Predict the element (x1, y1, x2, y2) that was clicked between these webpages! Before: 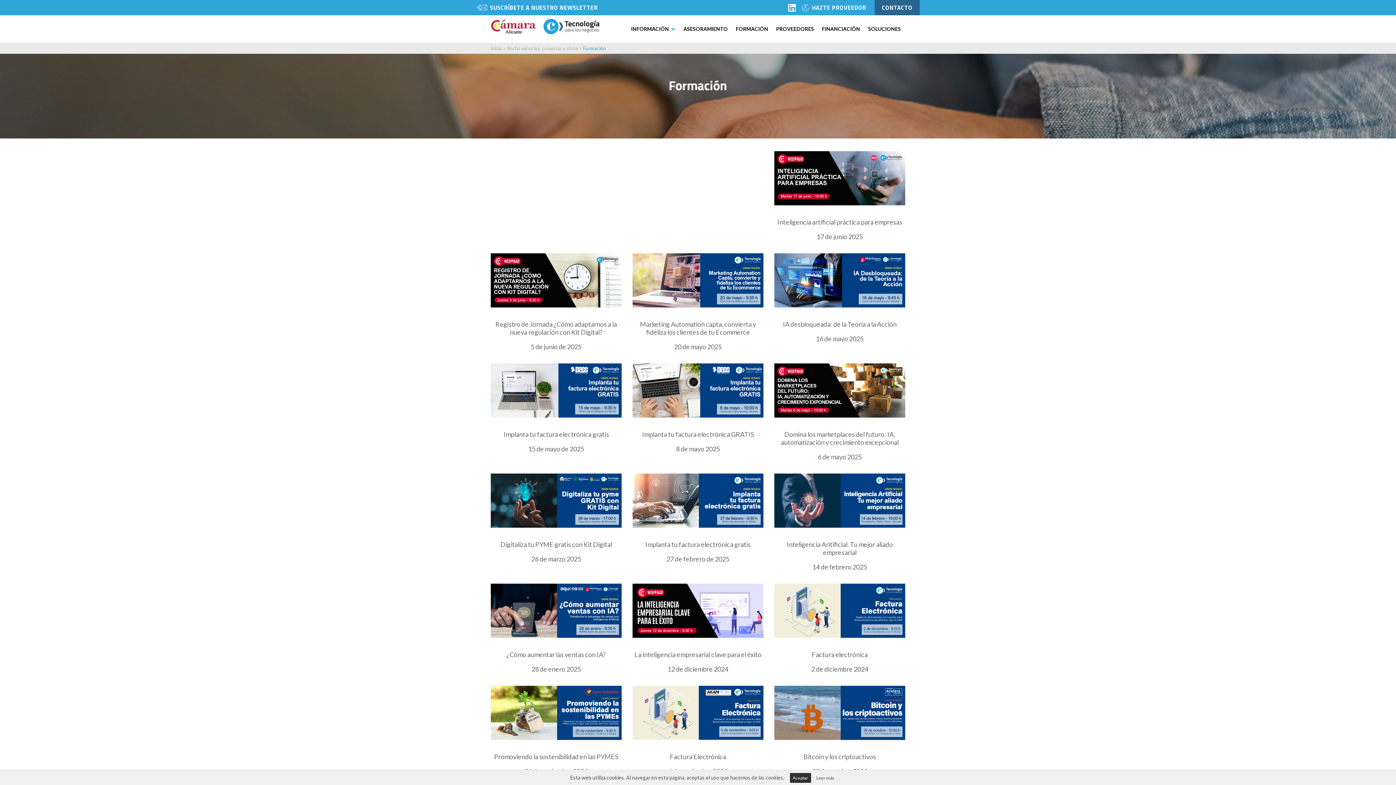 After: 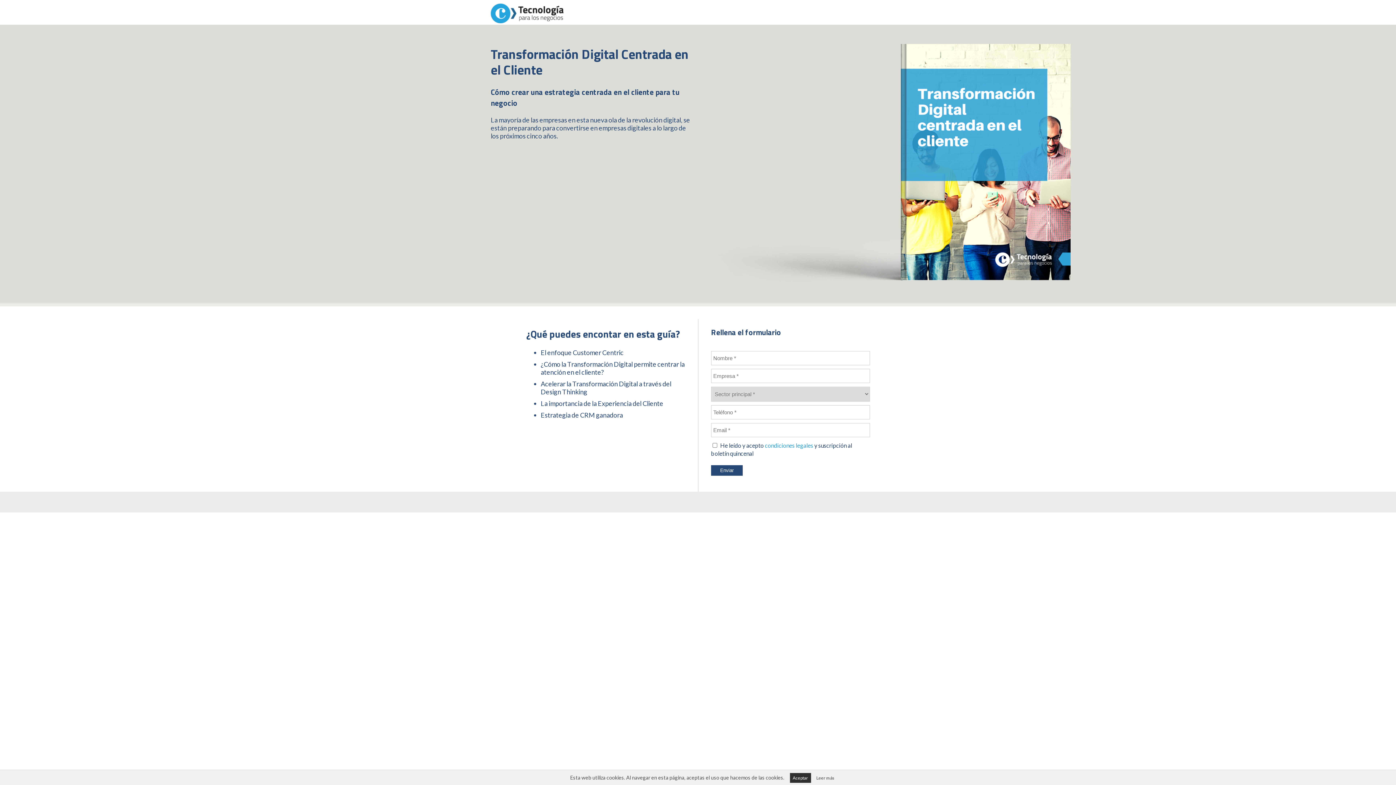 Action: bbox: (683, 15, 728, 42) label: ASESORAMIENTO